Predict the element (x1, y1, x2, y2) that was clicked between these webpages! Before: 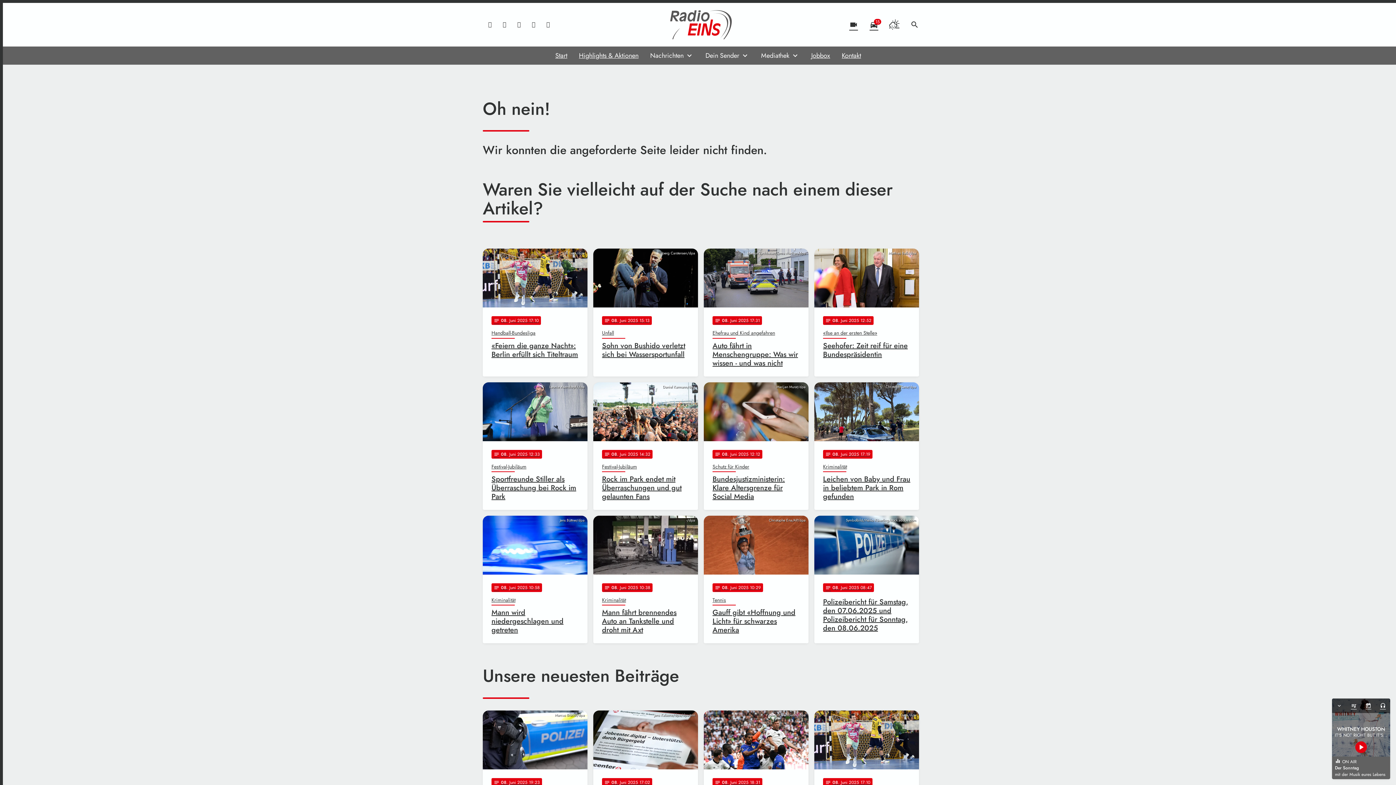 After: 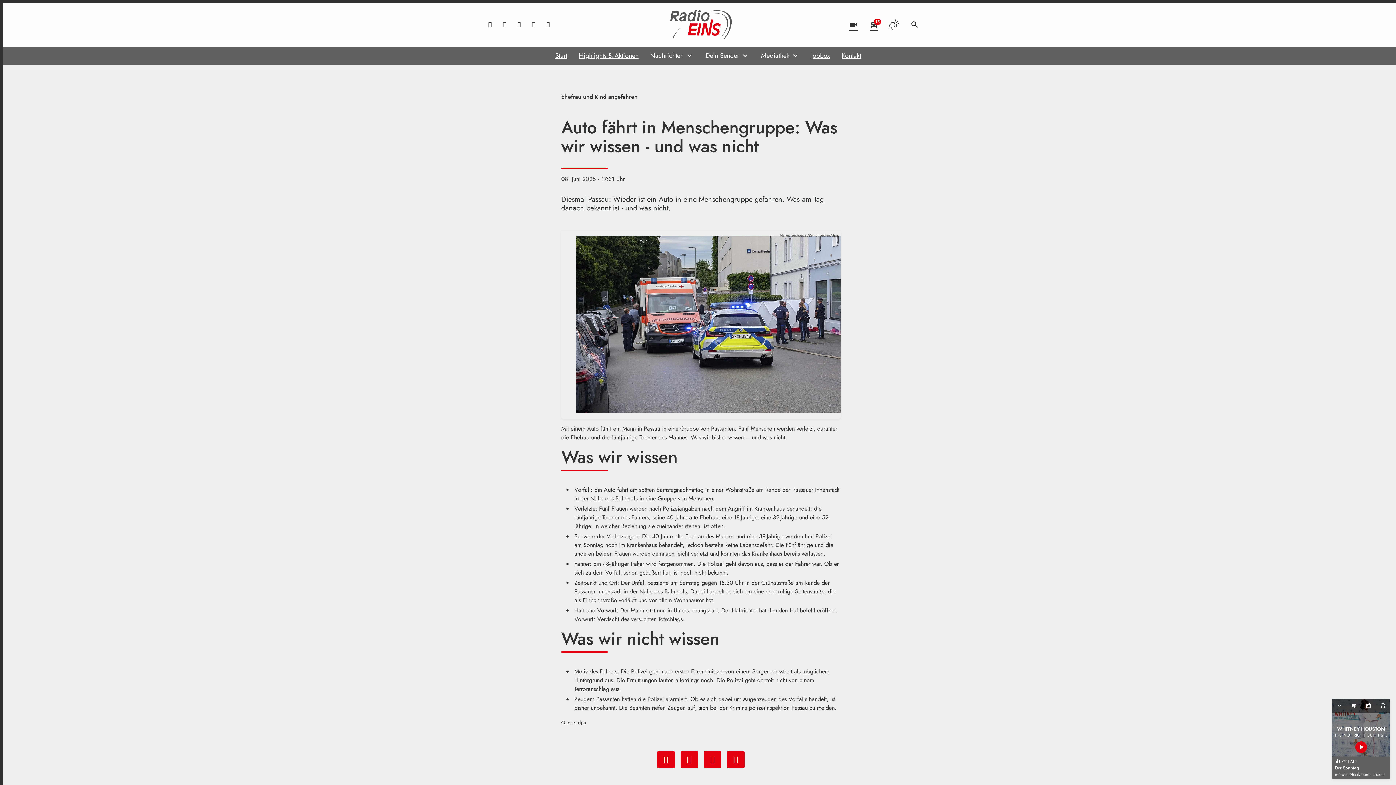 Action: bbox: (704, 248, 808, 376) label: Markus Zechbauer/Zema Medien/dpa
notes
08
. Juni 2025 17:31
Ehefrau und Kind angefahren
Auto fährt in Menschengruppe: Was wir wissen - und was nicht